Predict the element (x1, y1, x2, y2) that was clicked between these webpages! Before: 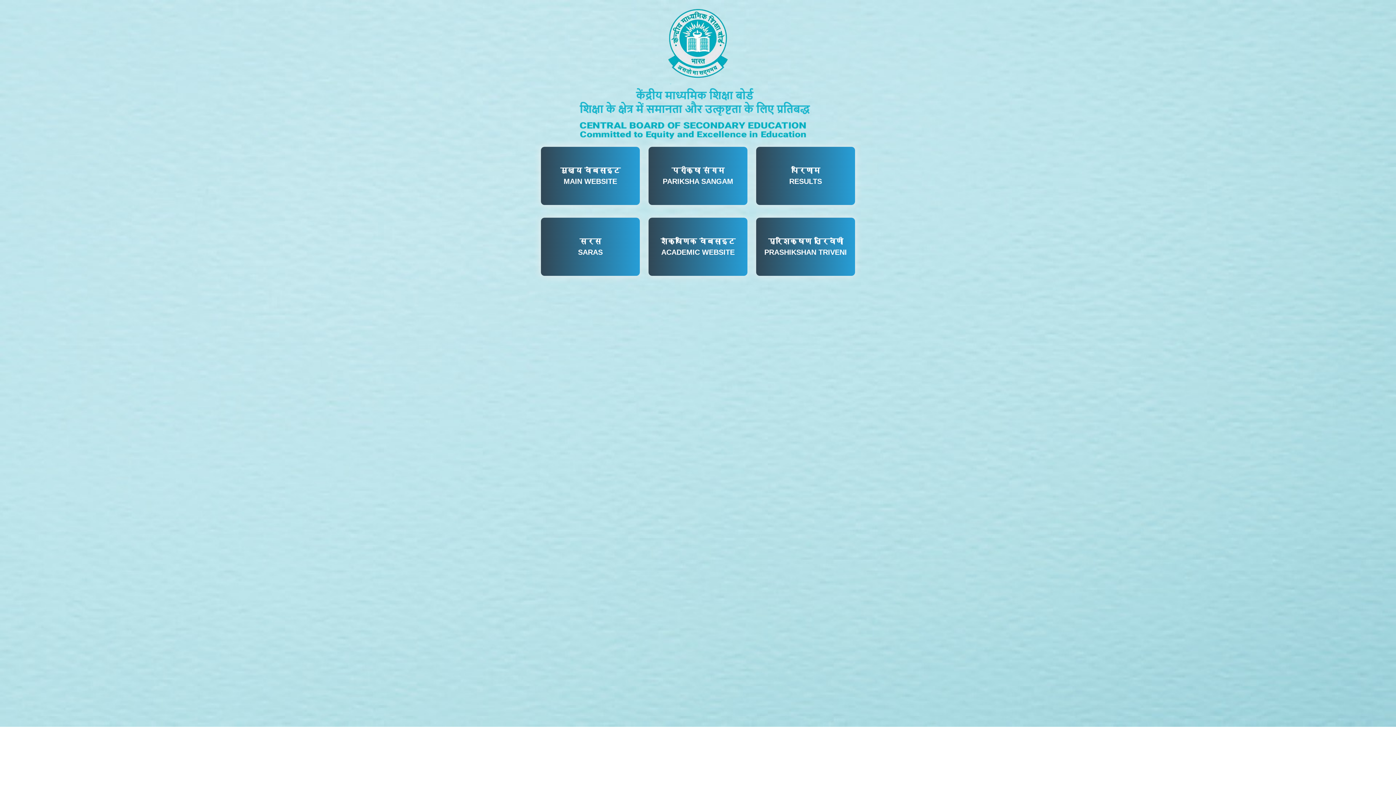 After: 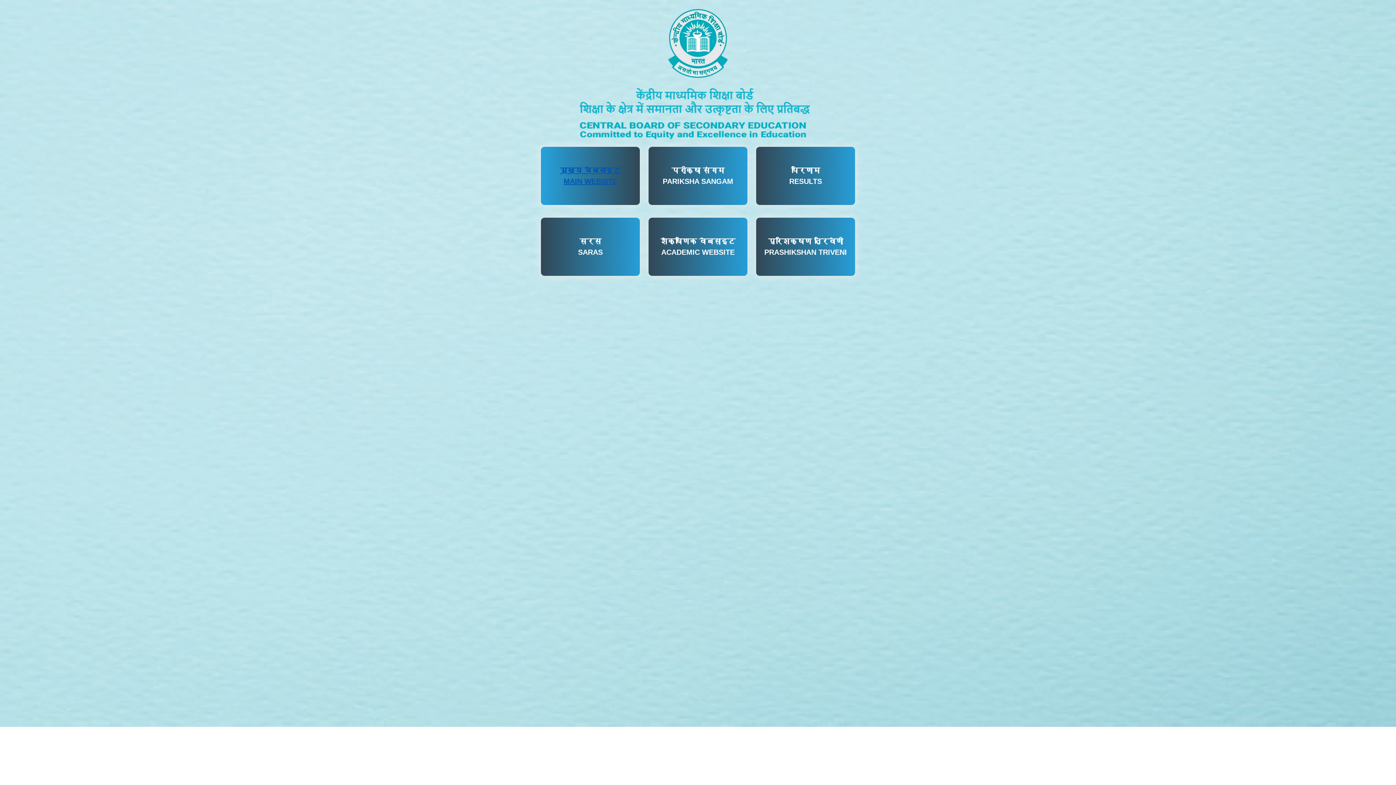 Action: bbox: (541, 146, 640, 205) label: 
मुख्य वेबसाइट
MAIN WEBSITE

